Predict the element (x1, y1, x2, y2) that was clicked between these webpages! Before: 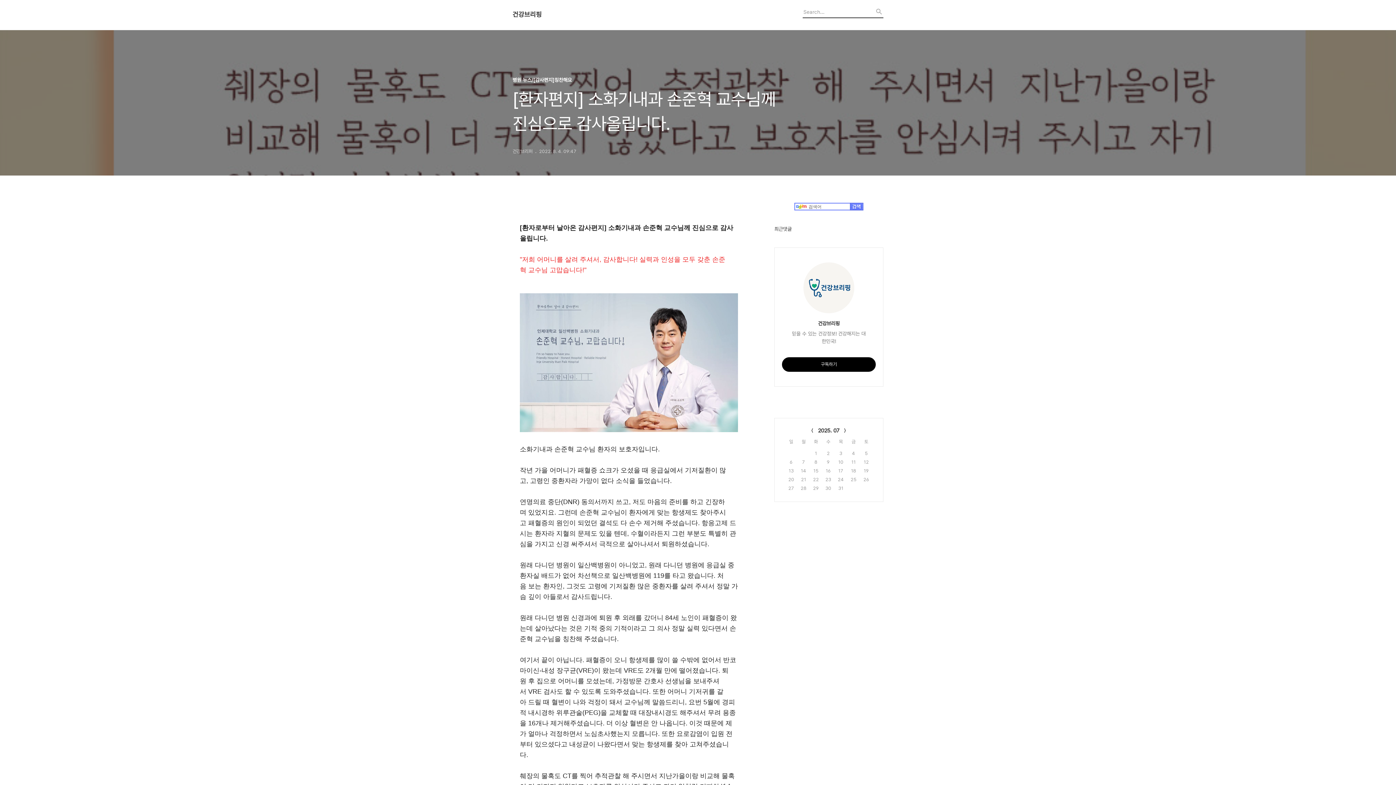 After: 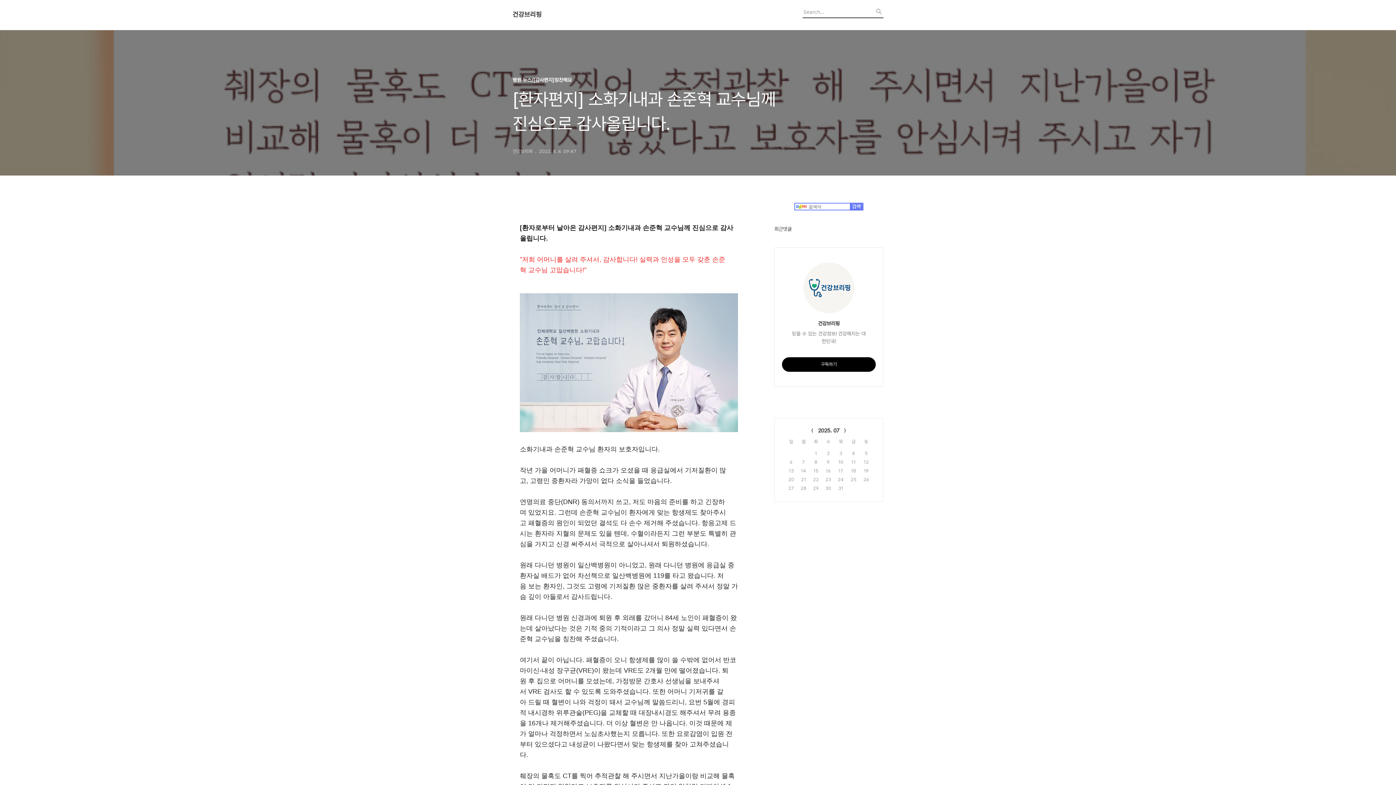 Action: bbox: (782, 357, 876, 372) label: 구독하기